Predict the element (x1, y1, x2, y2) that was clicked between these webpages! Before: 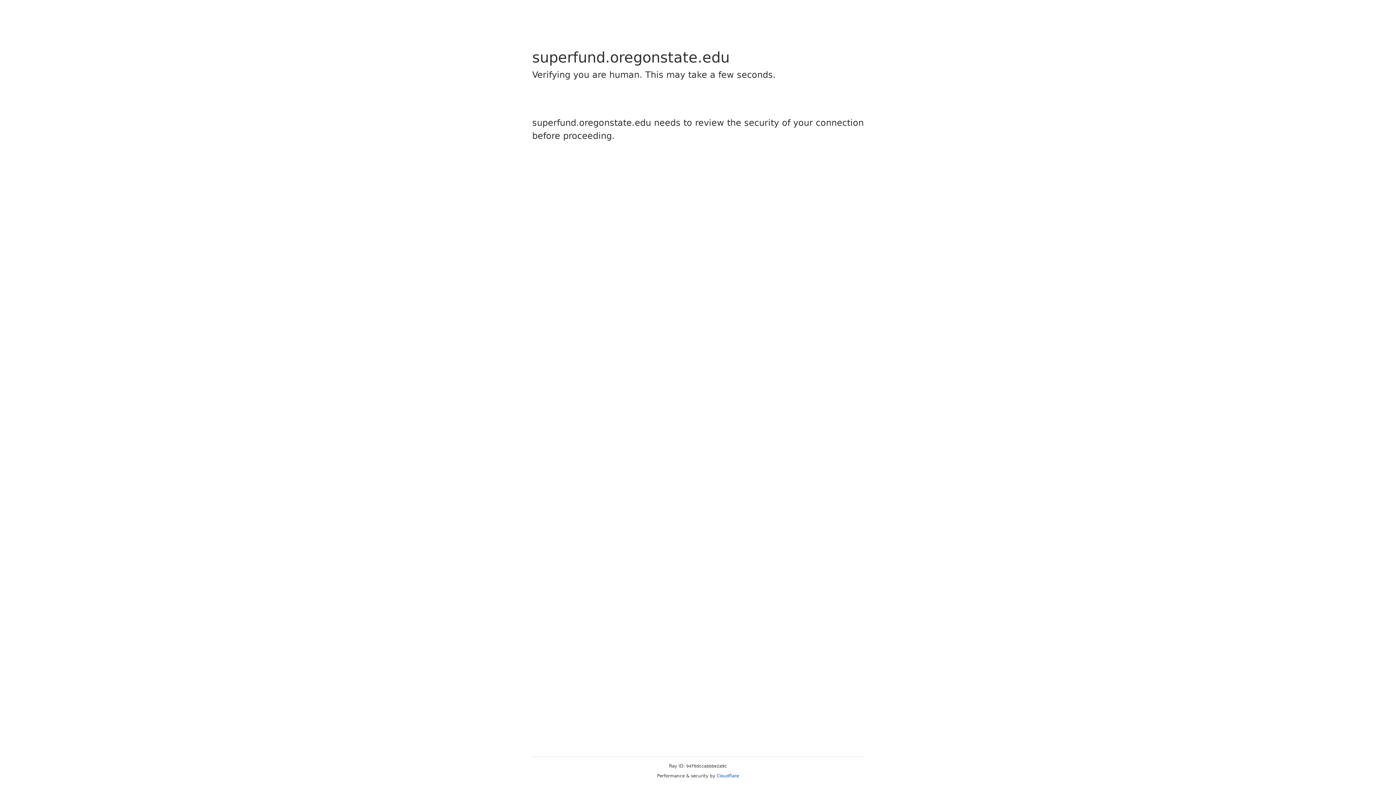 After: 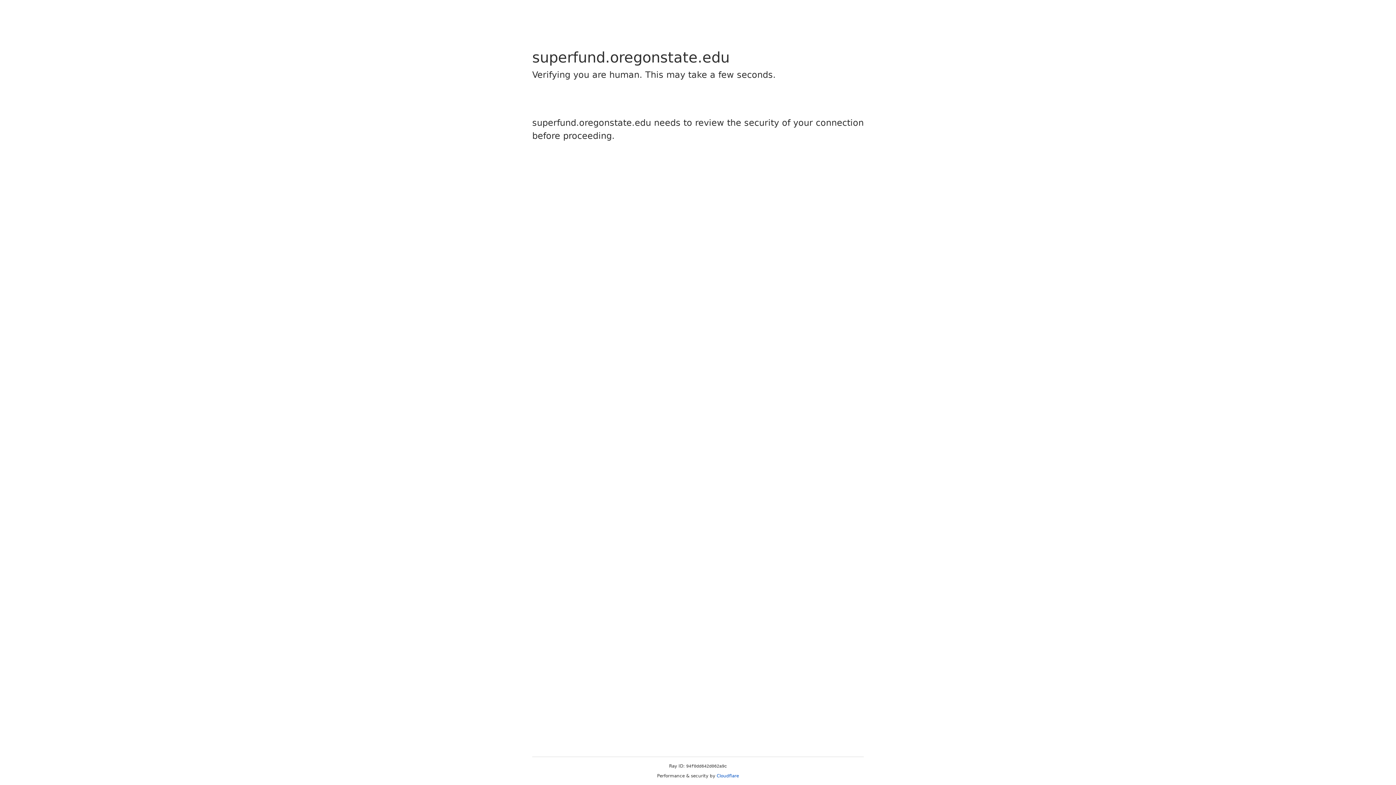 Action: label: Cloudflare bbox: (716, 773, 739, 778)